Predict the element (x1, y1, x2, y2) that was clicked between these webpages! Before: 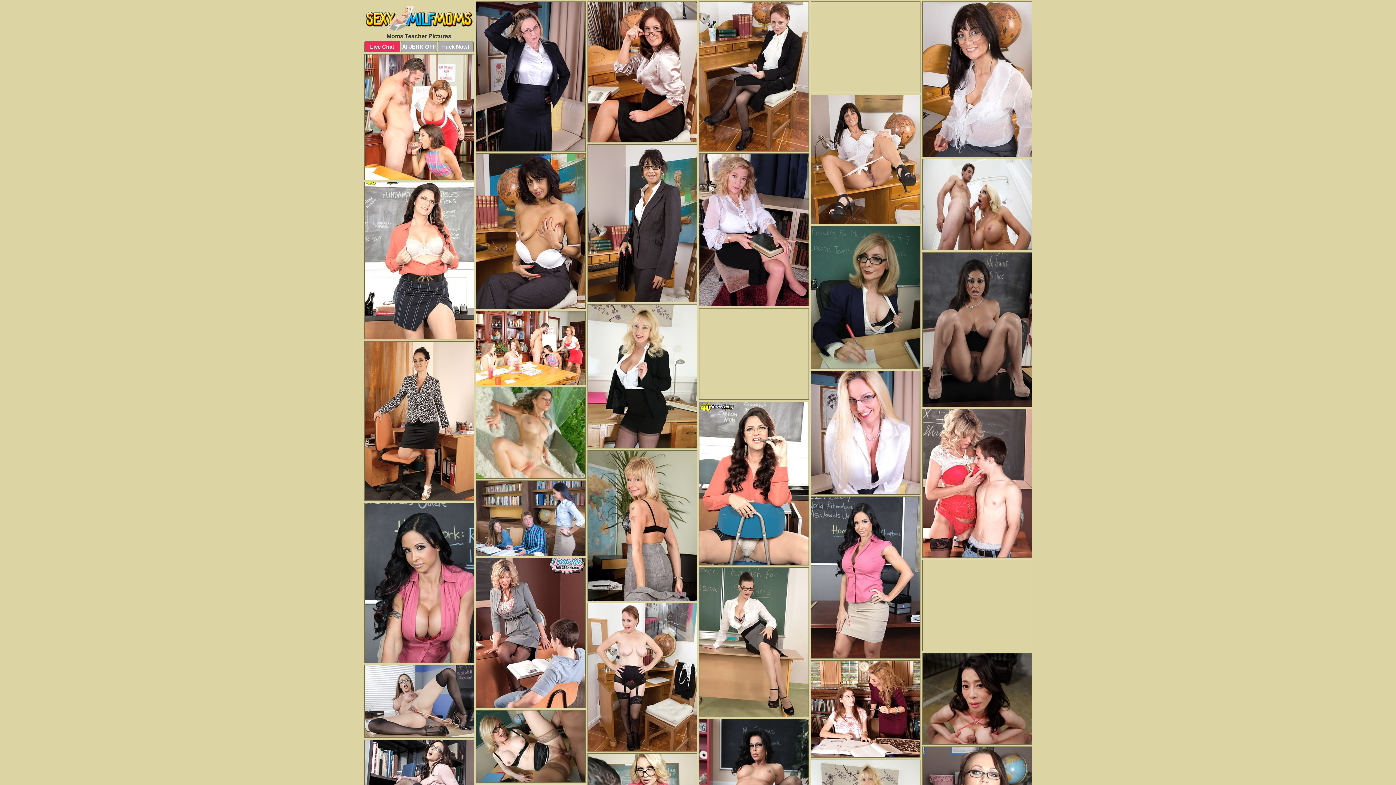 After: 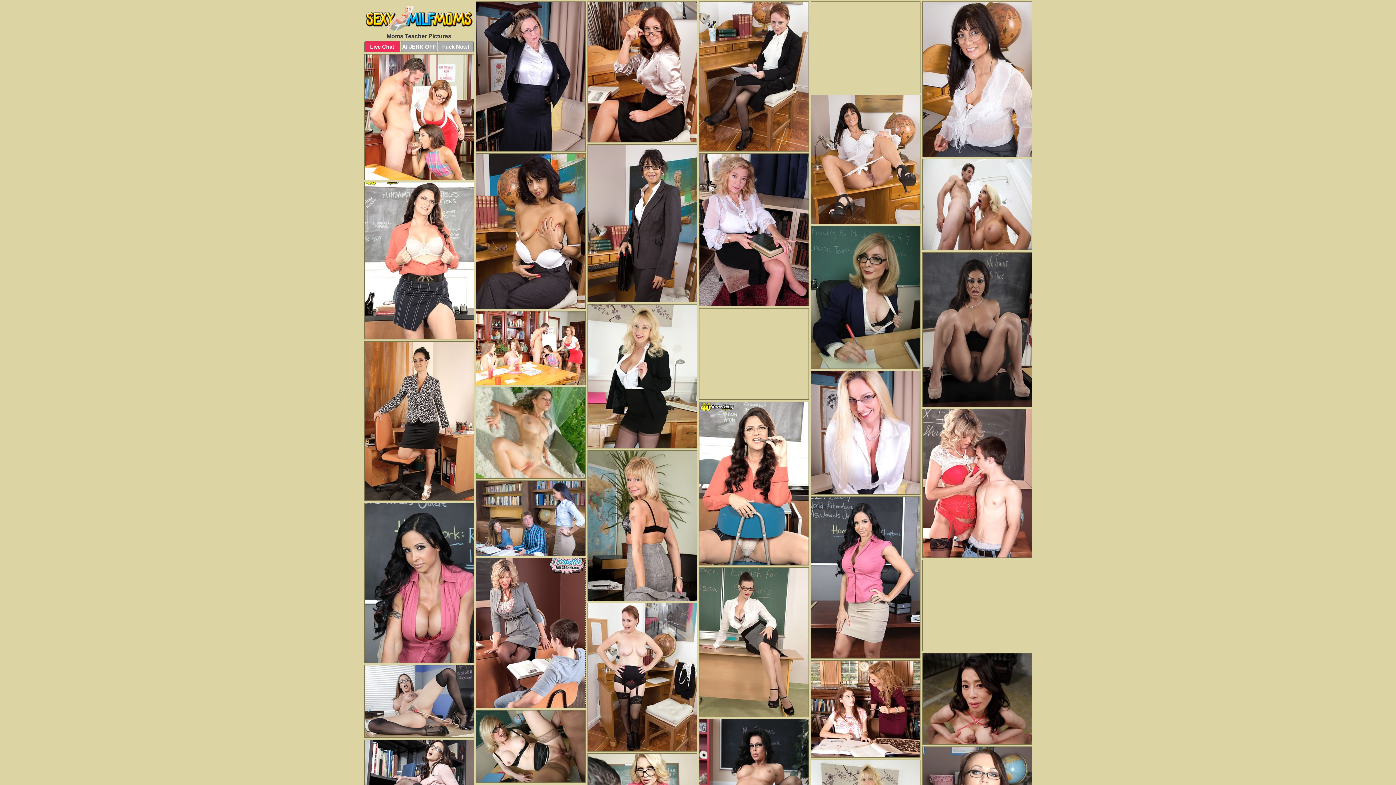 Action: bbox: (475, 558, 585, 708)